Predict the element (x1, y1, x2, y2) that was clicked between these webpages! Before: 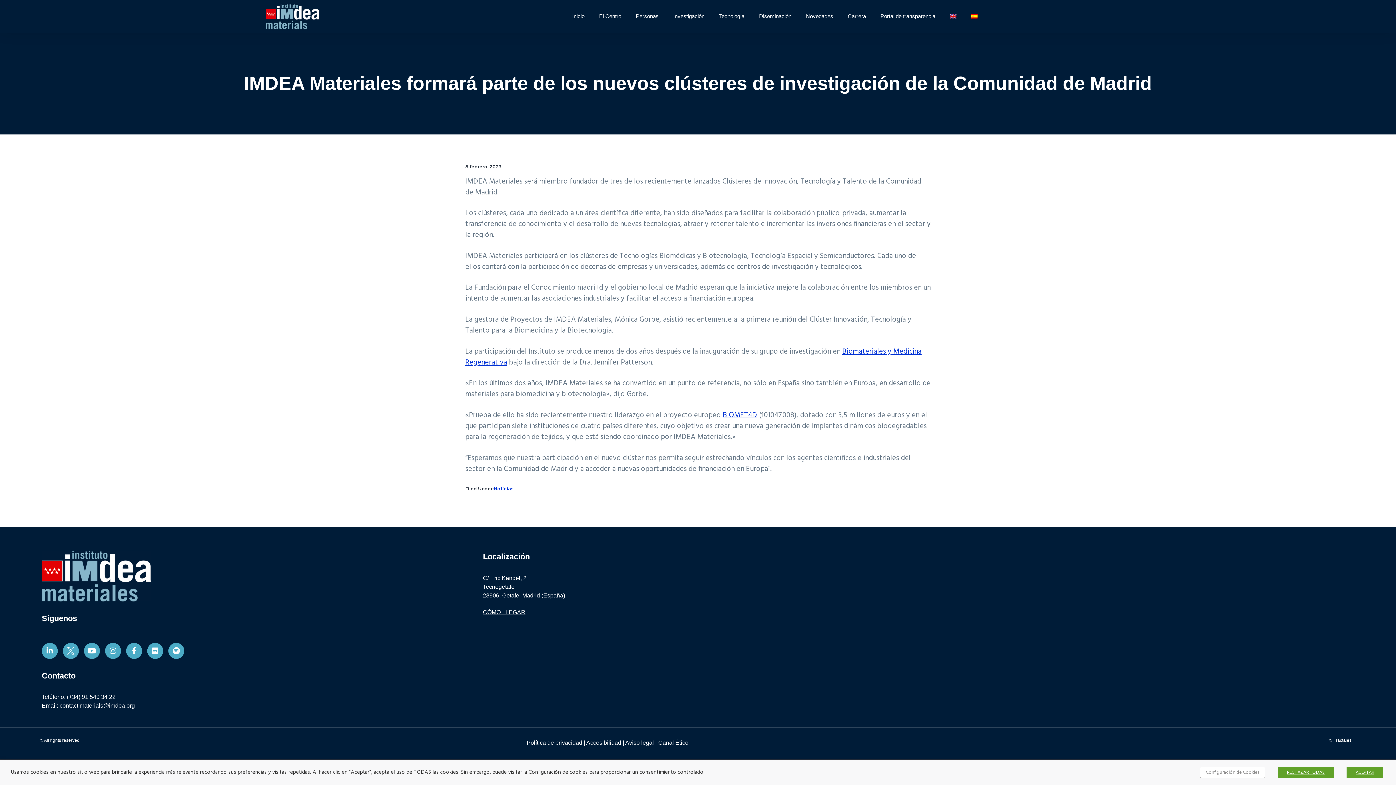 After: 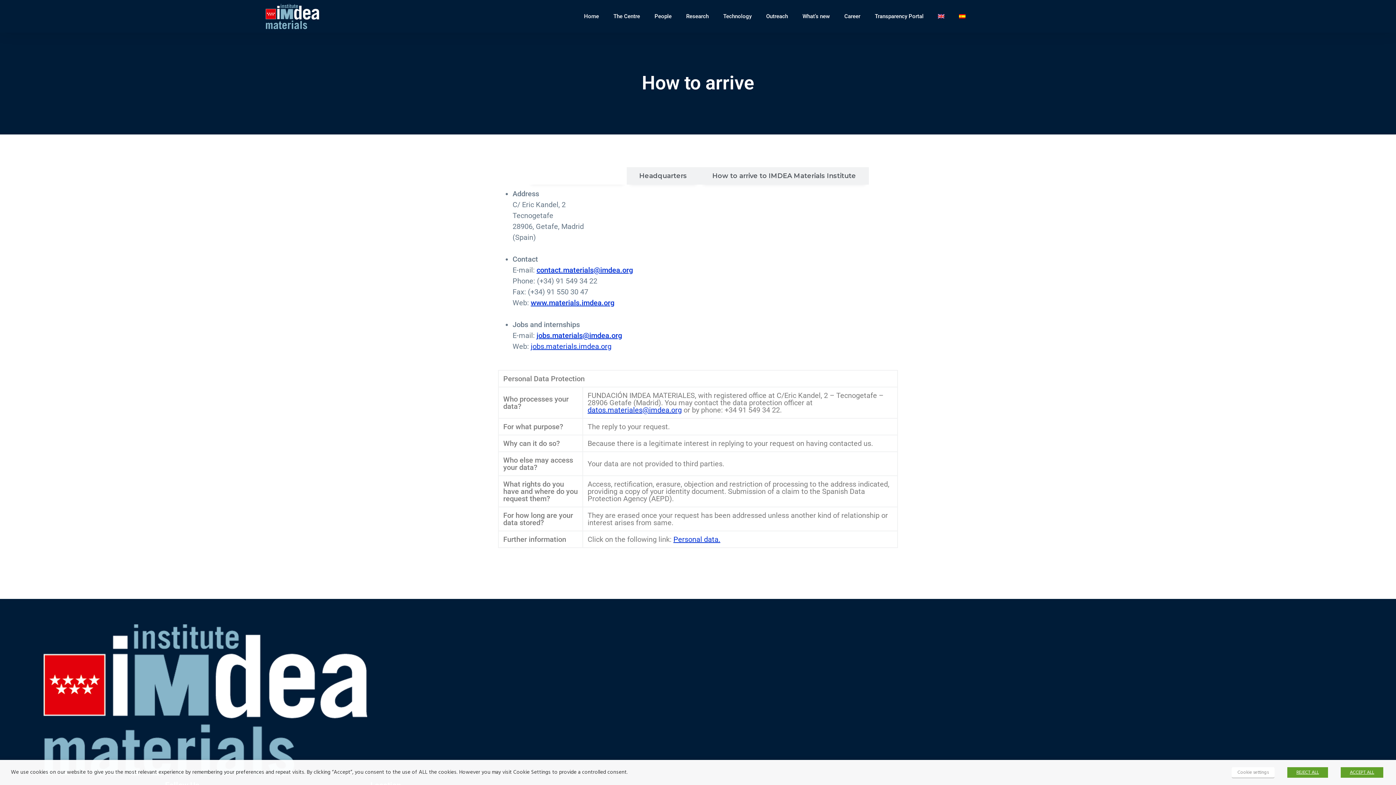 Action: label: CÓMO LLEGAR bbox: (483, 609, 525, 615)